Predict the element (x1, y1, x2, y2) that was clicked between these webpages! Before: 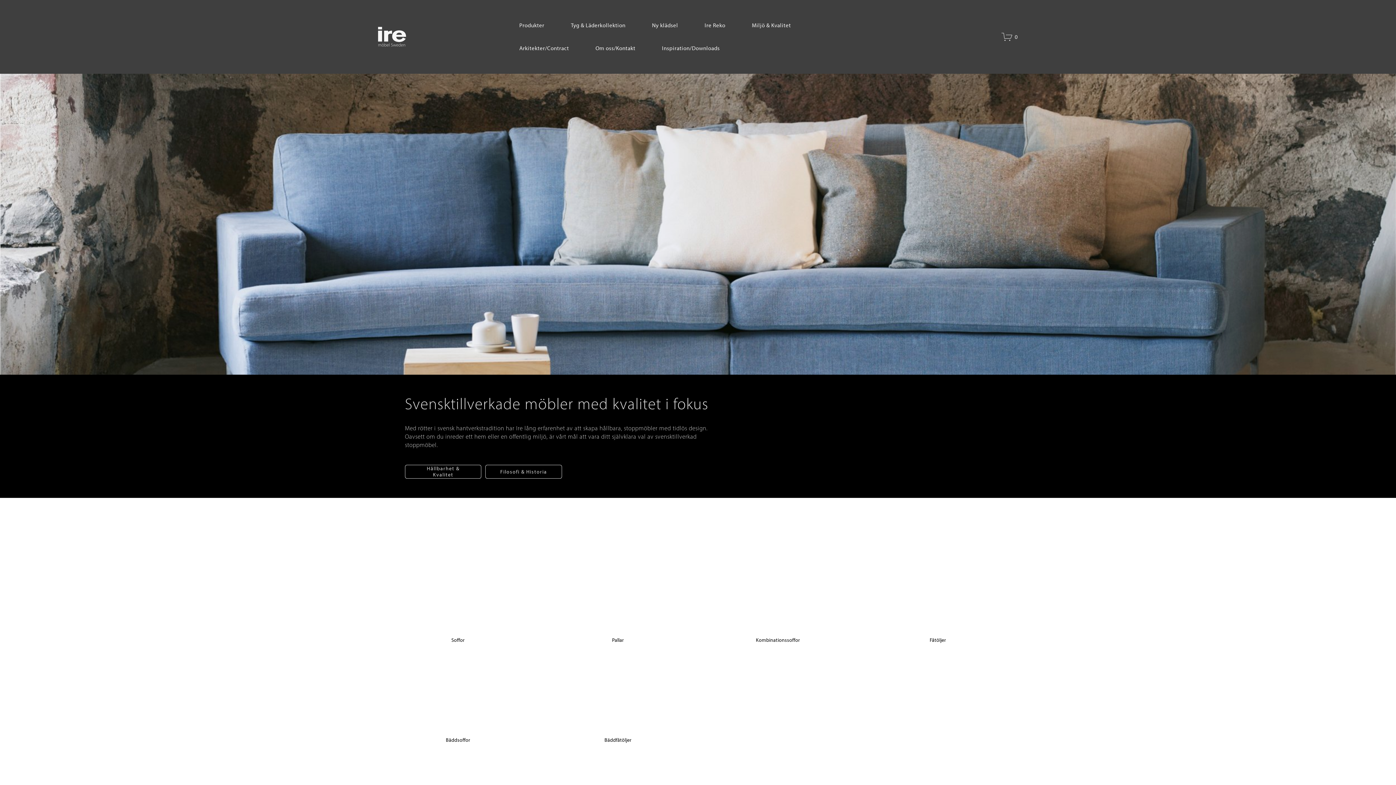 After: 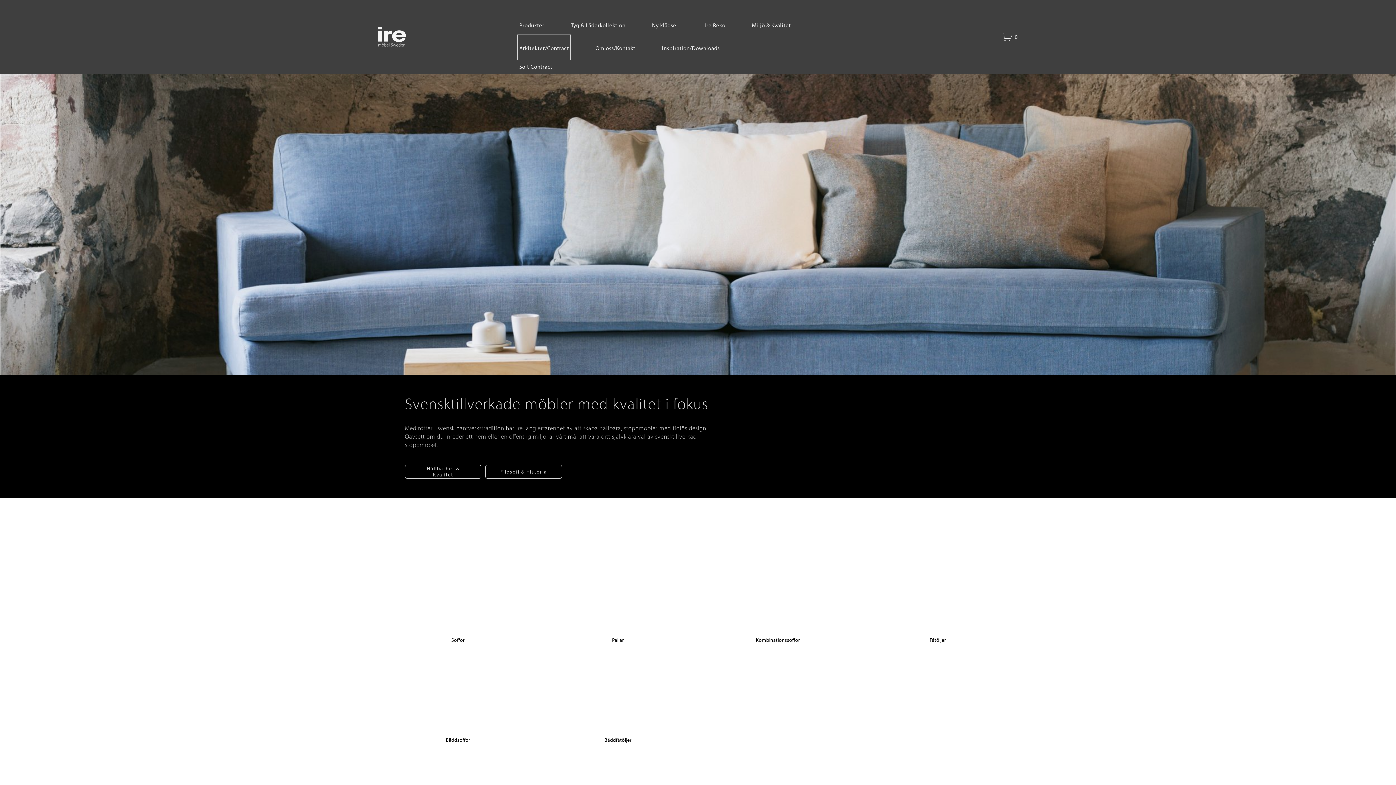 Action: label: folder dropdown bbox: (519, 36, 569, 59)